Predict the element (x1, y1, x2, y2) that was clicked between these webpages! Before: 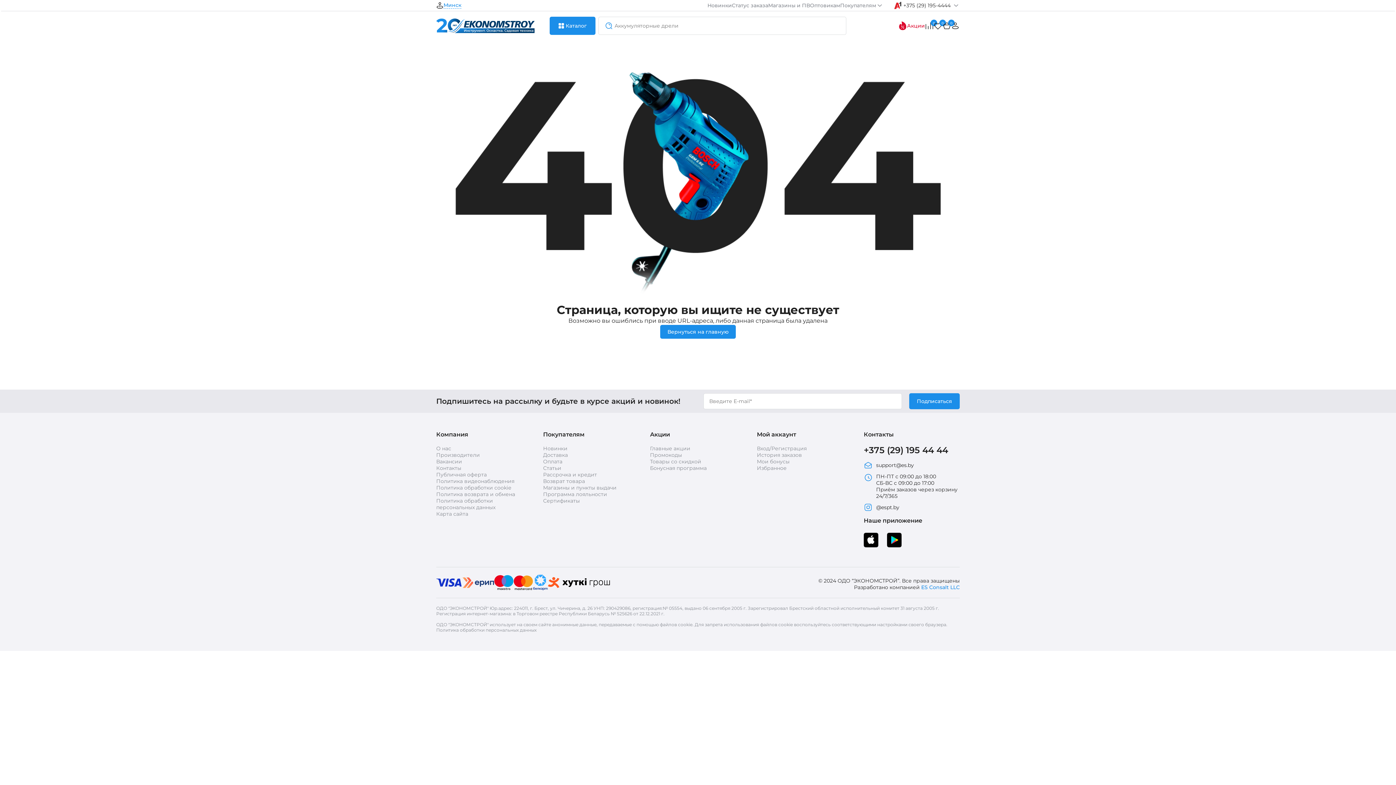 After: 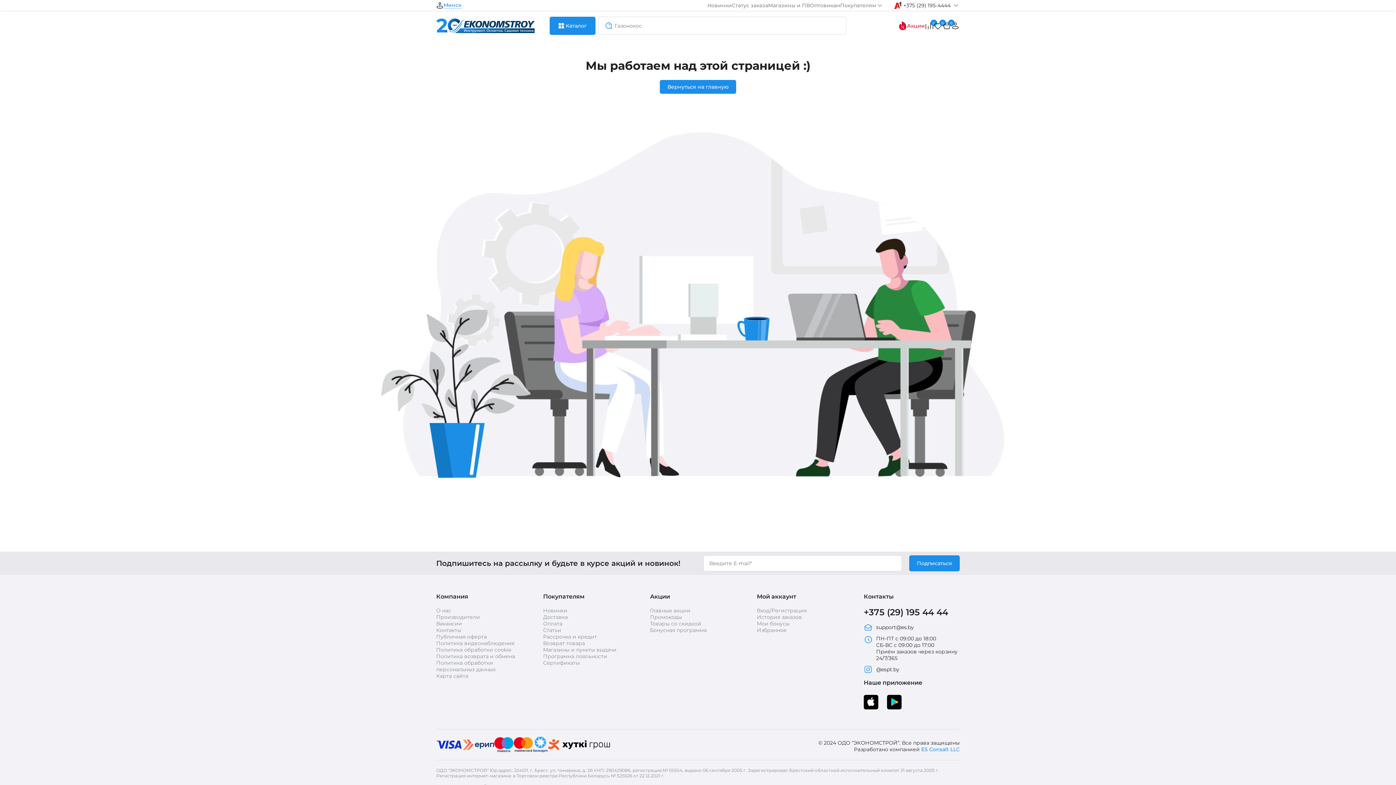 Action: label: Промокоды bbox: (650, 452, 682, 458)